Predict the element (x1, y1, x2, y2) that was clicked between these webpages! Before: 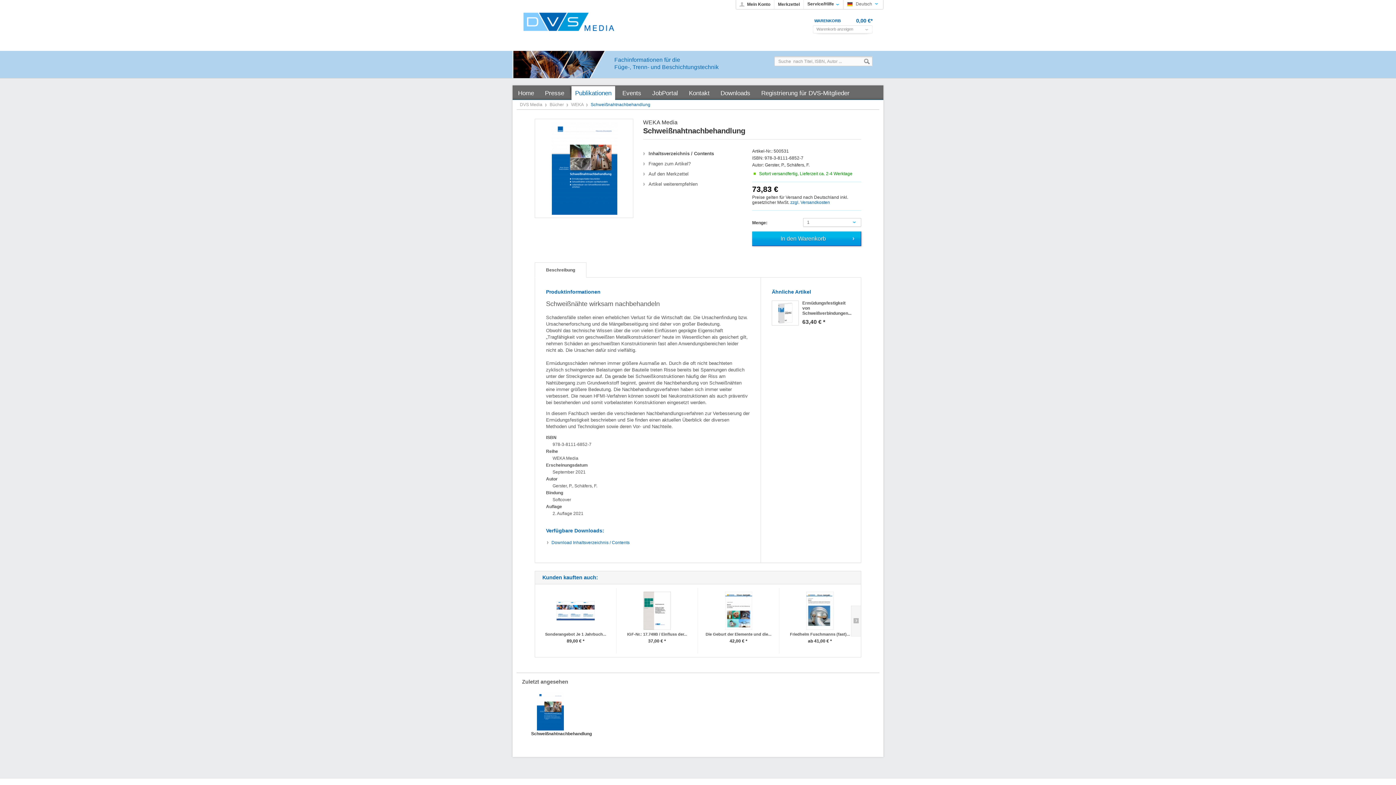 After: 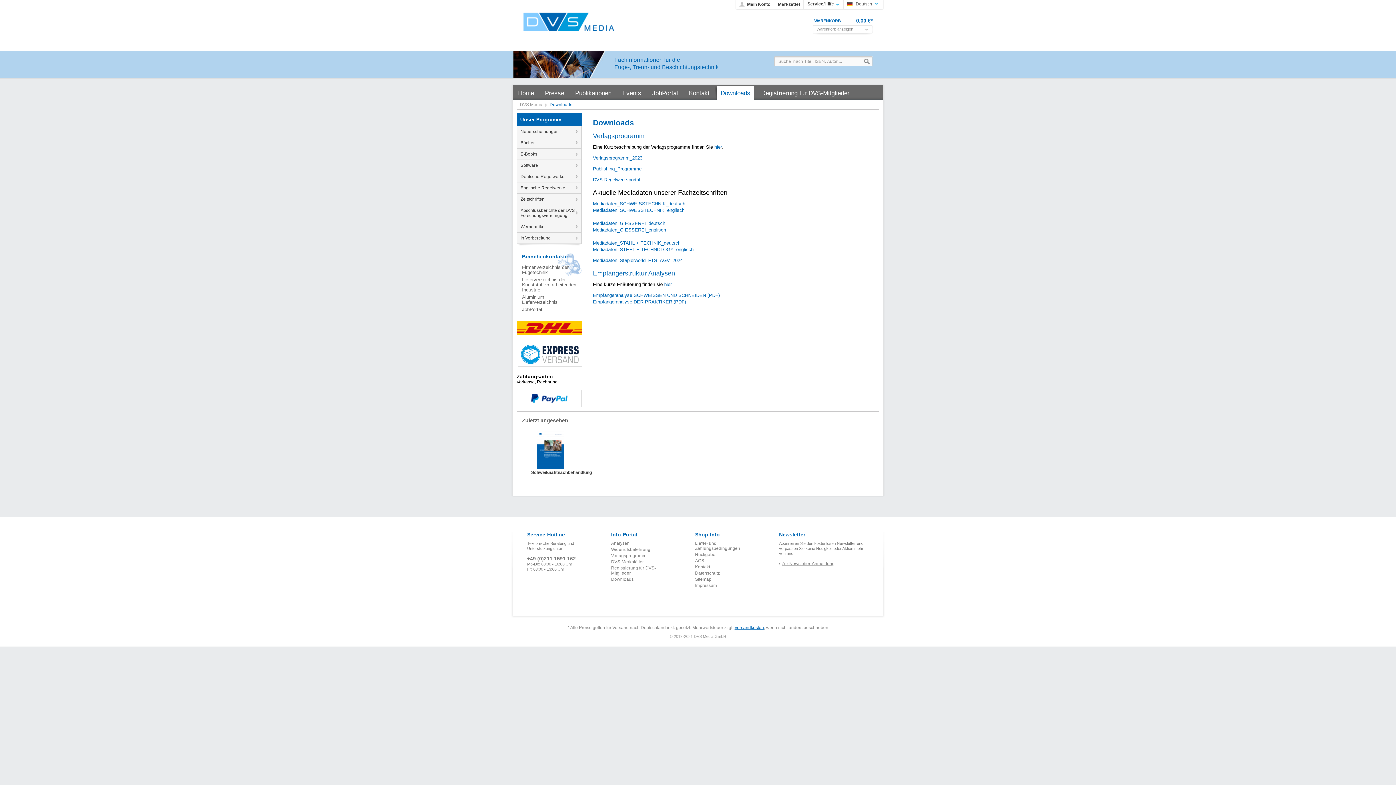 Action: label: Downloads bbox: (715, 85, 756, 99)